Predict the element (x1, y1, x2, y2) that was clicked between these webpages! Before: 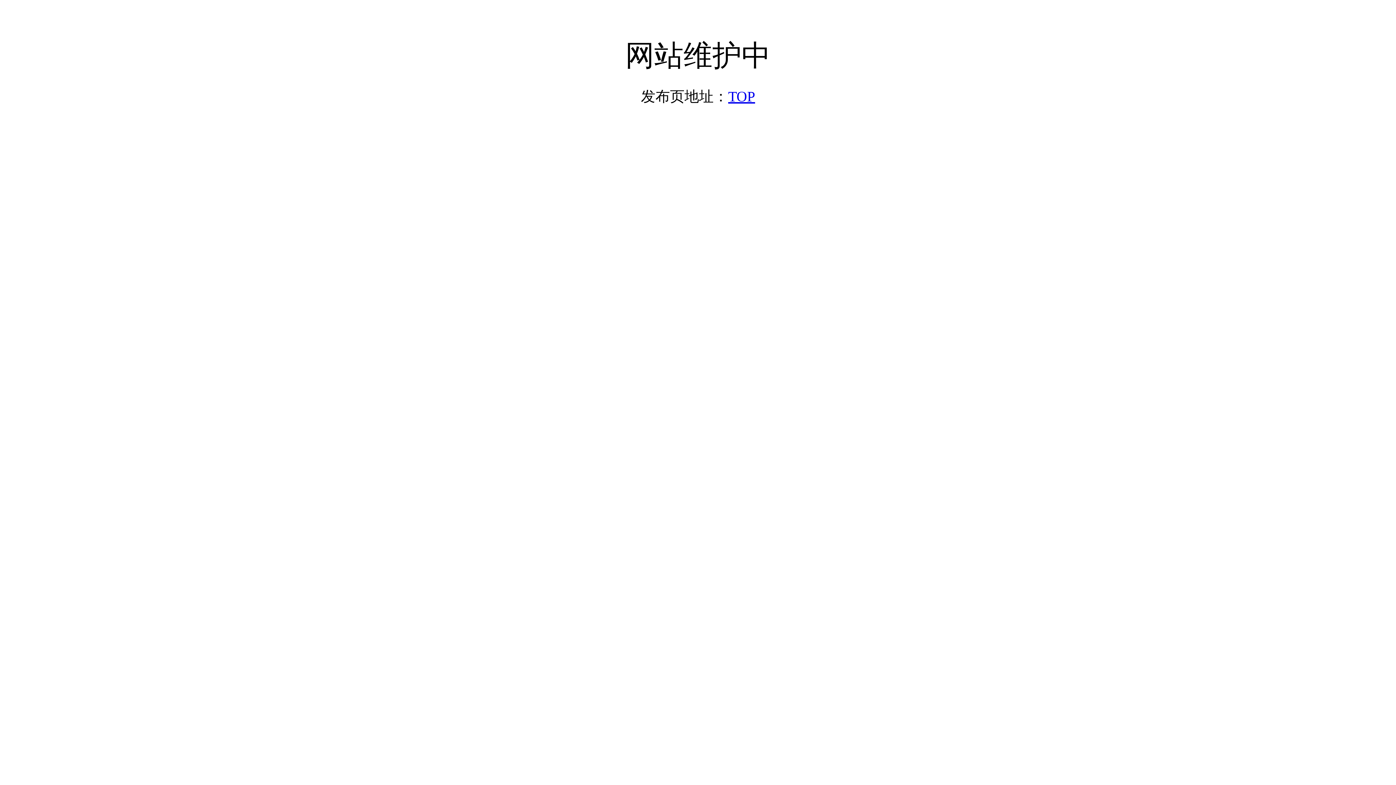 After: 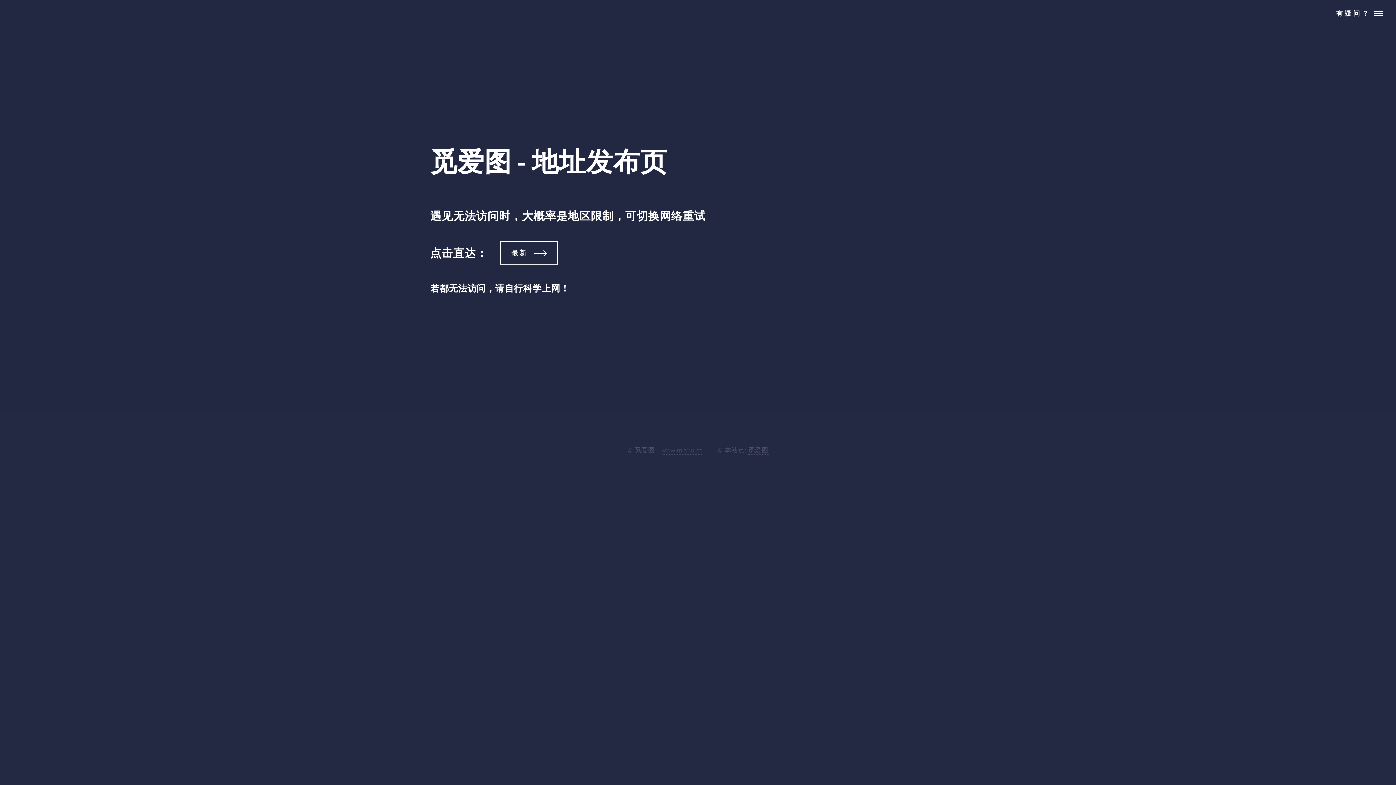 Action: bbox: (728, 88, 755, 104) label: TOP